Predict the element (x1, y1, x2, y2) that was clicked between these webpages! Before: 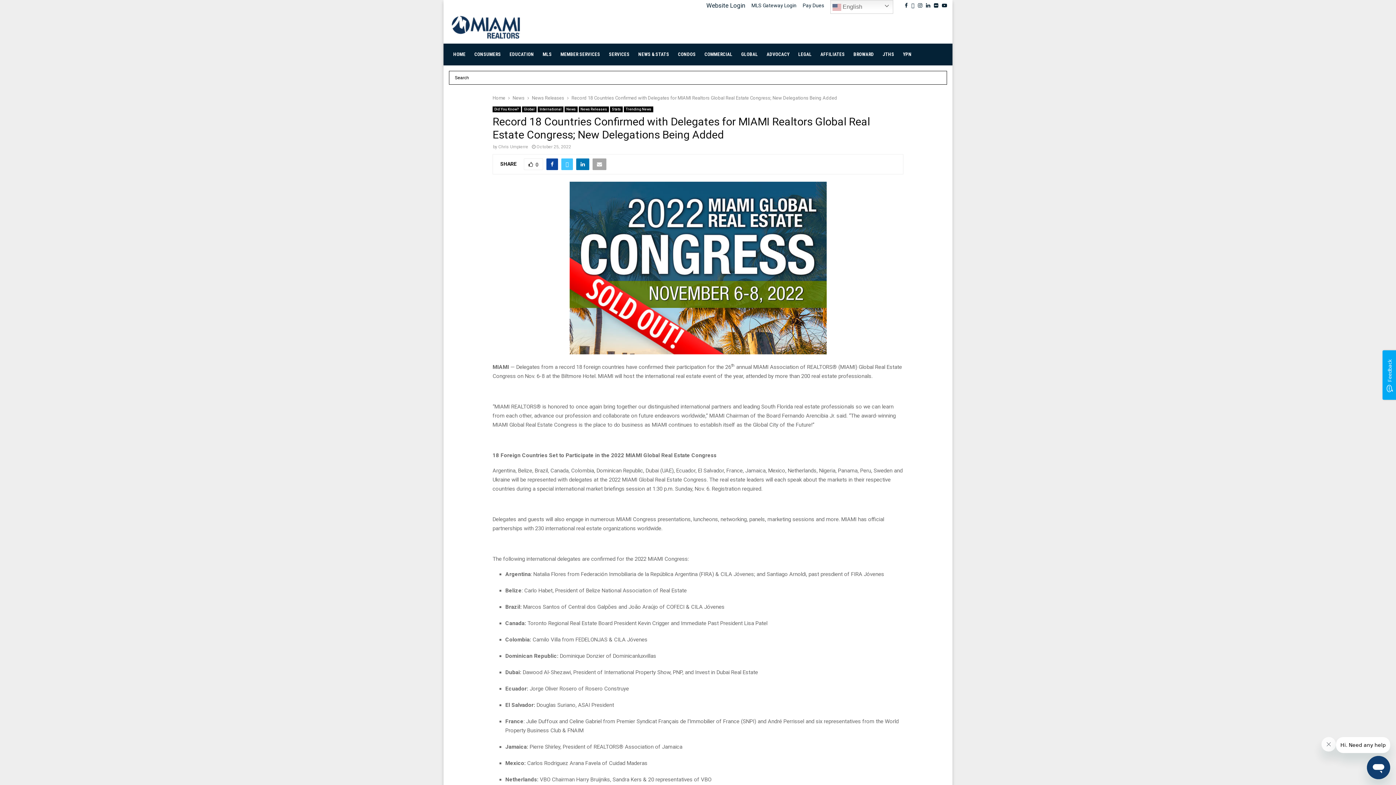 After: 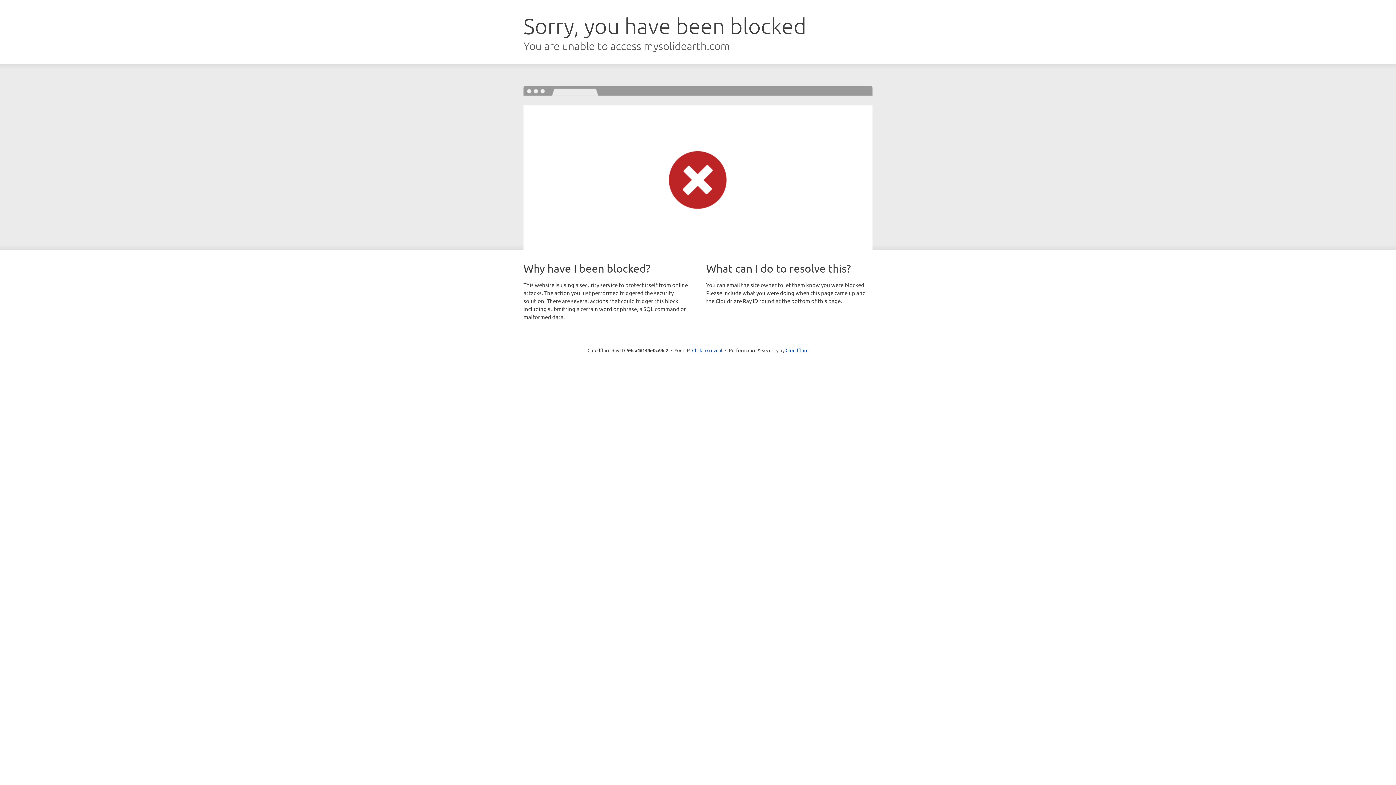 Action: bbox: (706, 0, 745, 10) label: Website Login